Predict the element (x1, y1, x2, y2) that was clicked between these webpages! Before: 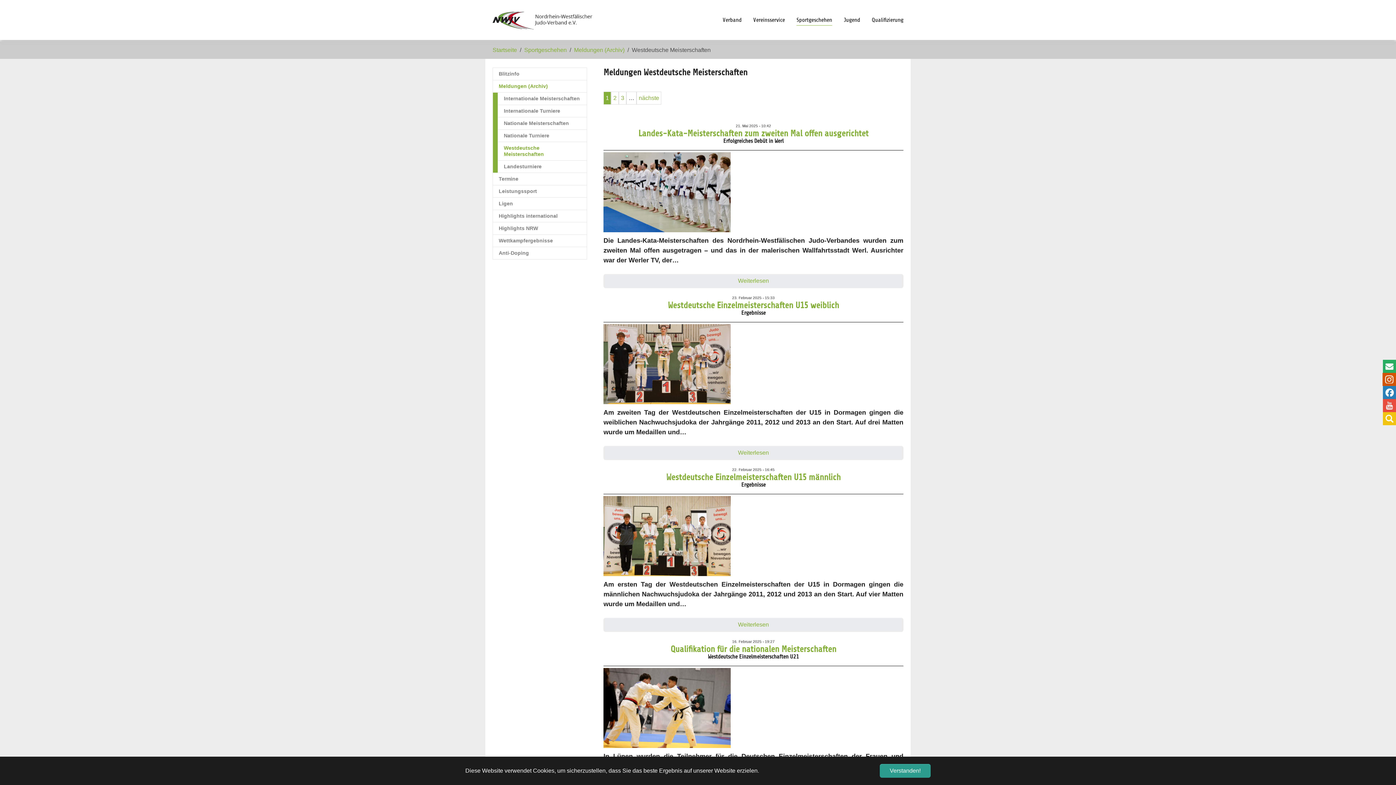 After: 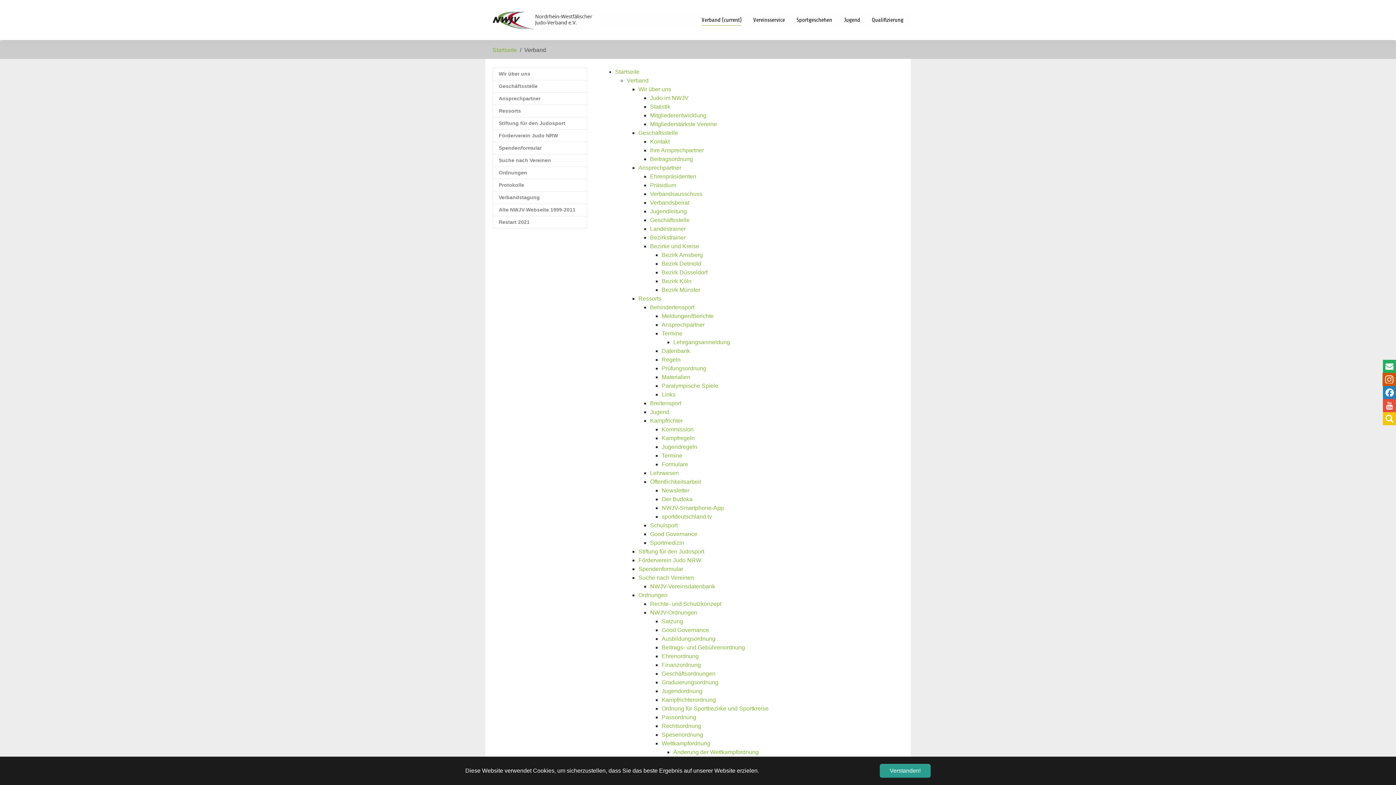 Action: bbox: (717, 12, 747, 27) label: Verband